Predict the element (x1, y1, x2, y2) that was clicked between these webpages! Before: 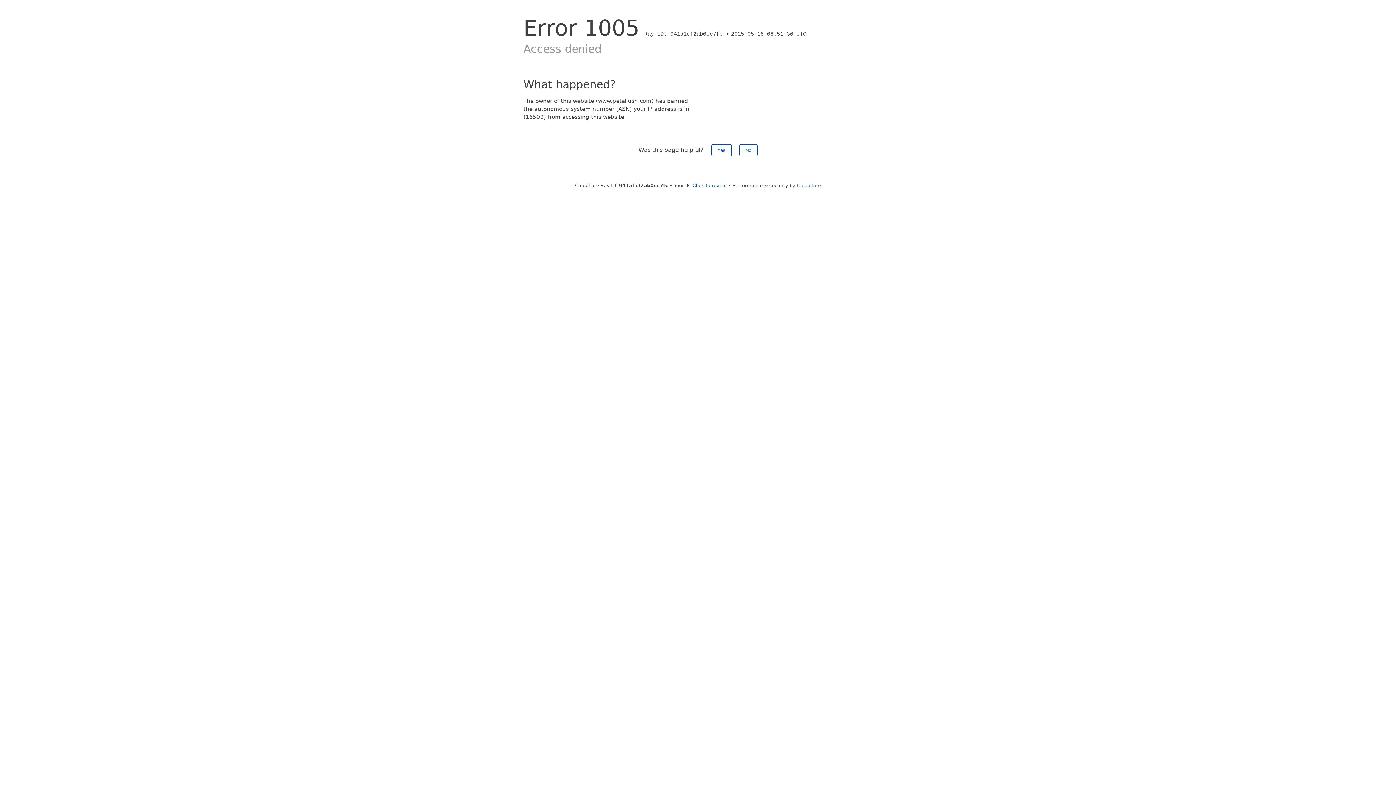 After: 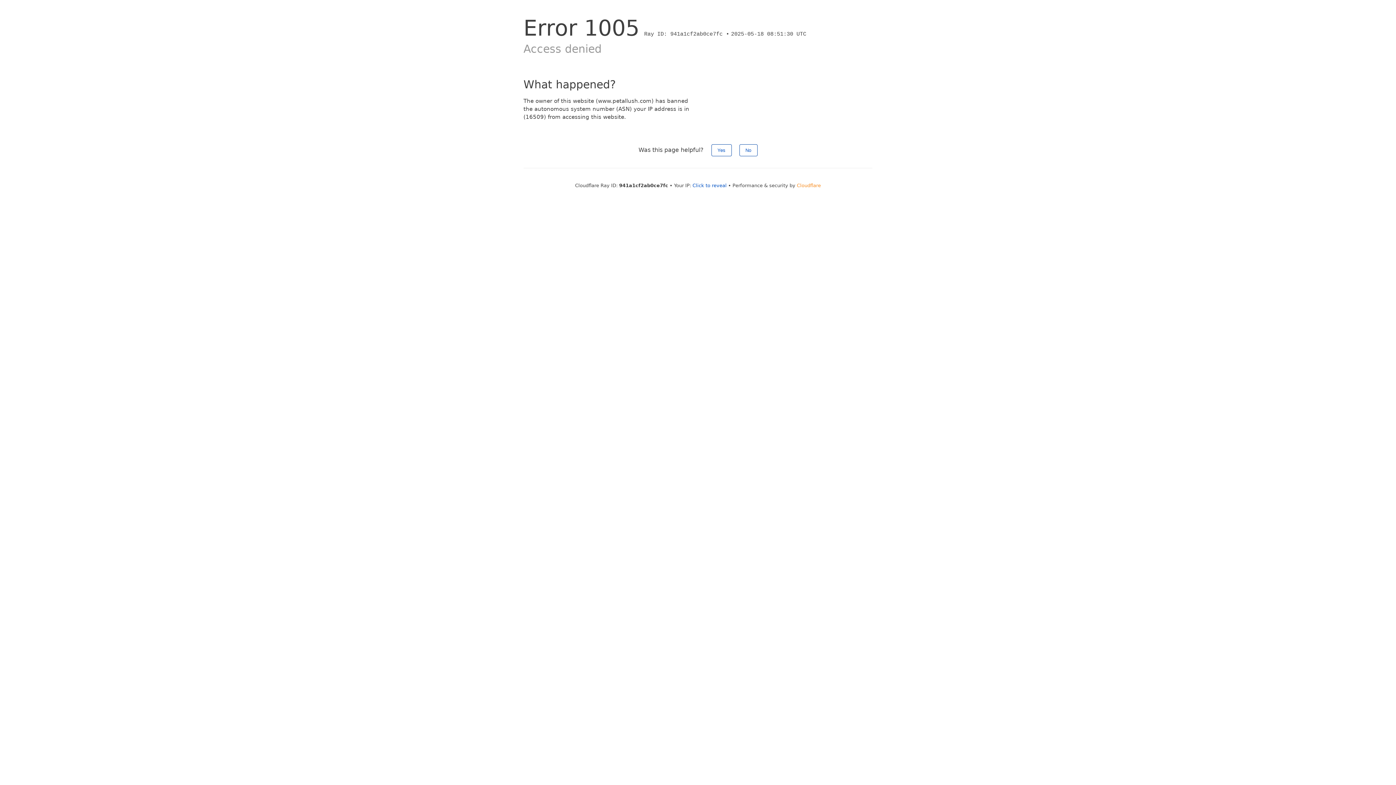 Action: label: Cloudflare bbox: (797, 182, 821, 188)